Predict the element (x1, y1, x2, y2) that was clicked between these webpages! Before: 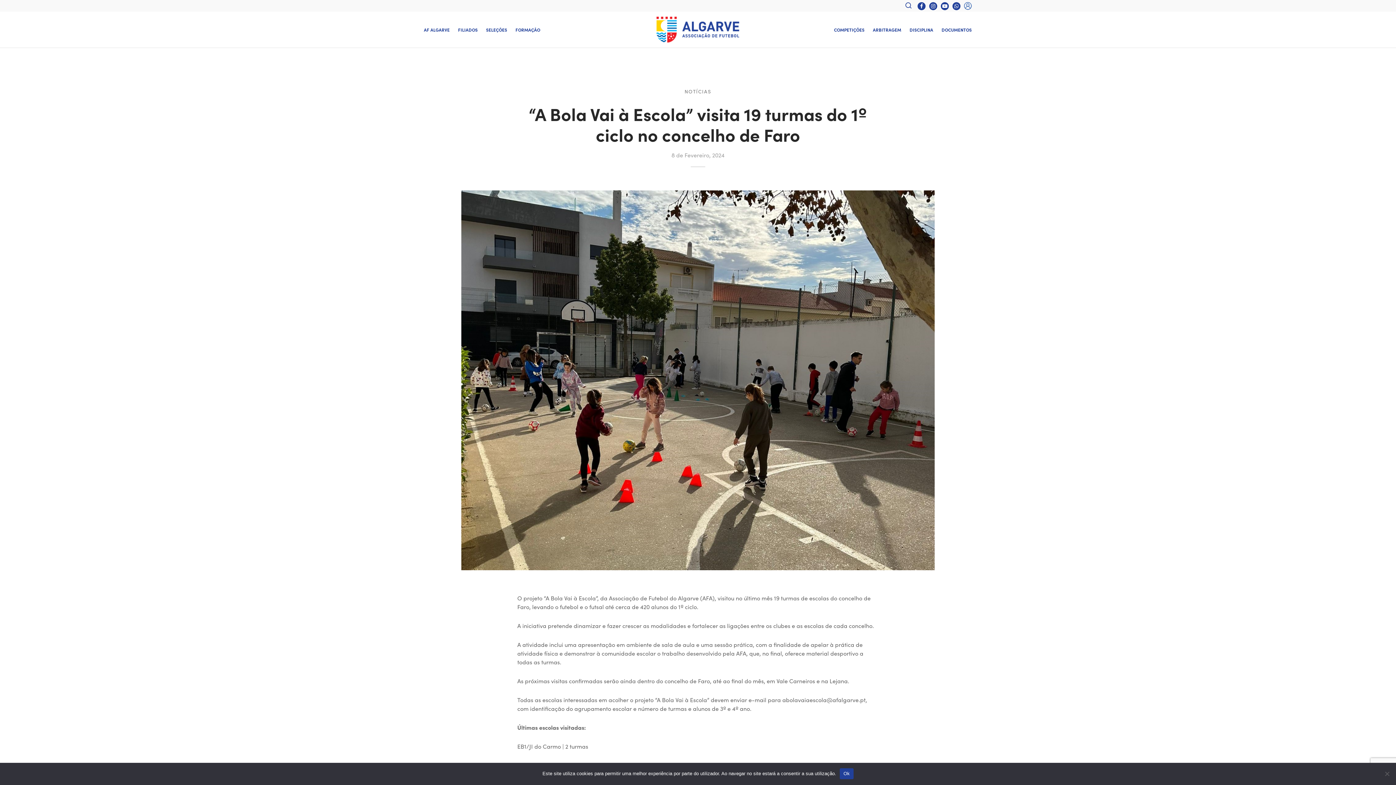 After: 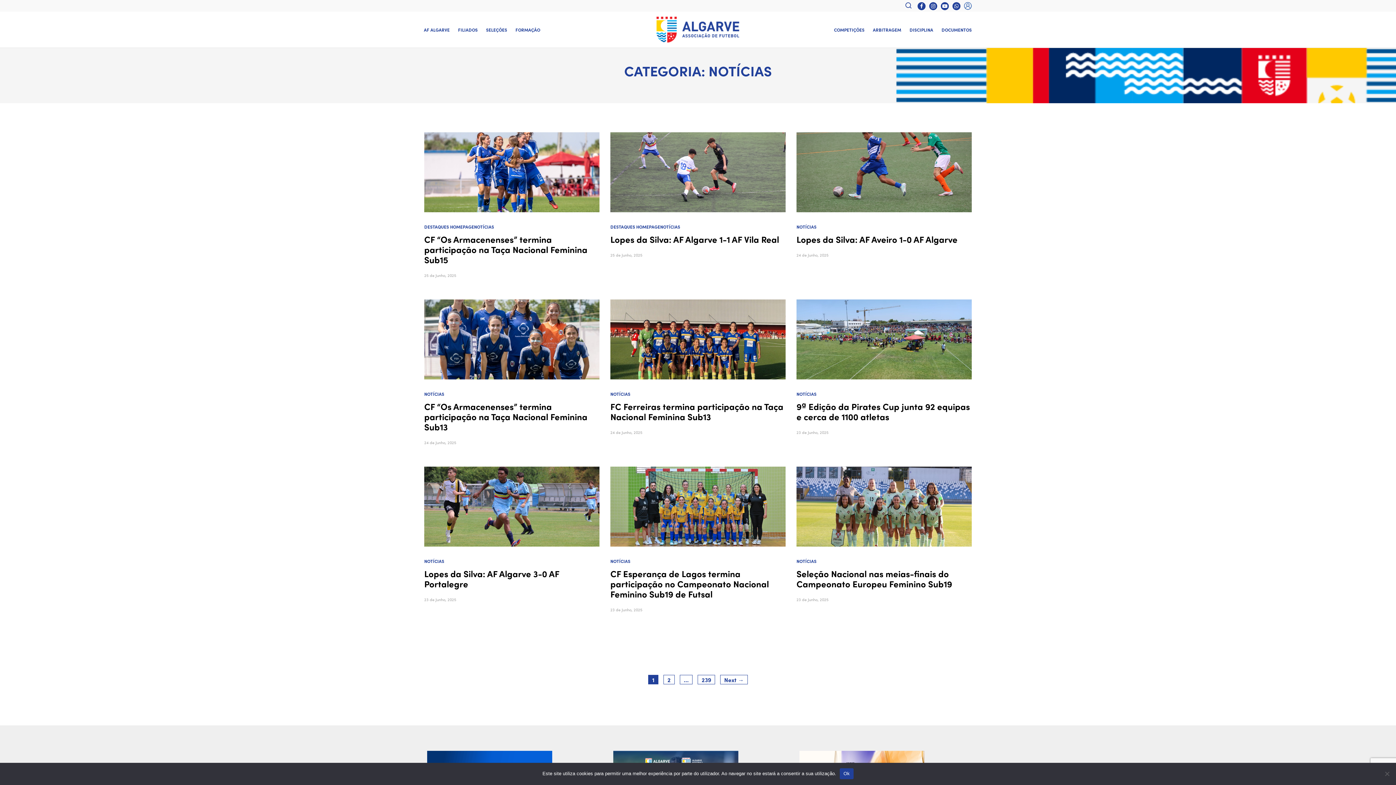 Action: label: NOTÍCIAS bbox: (684, 88, 711, 95)